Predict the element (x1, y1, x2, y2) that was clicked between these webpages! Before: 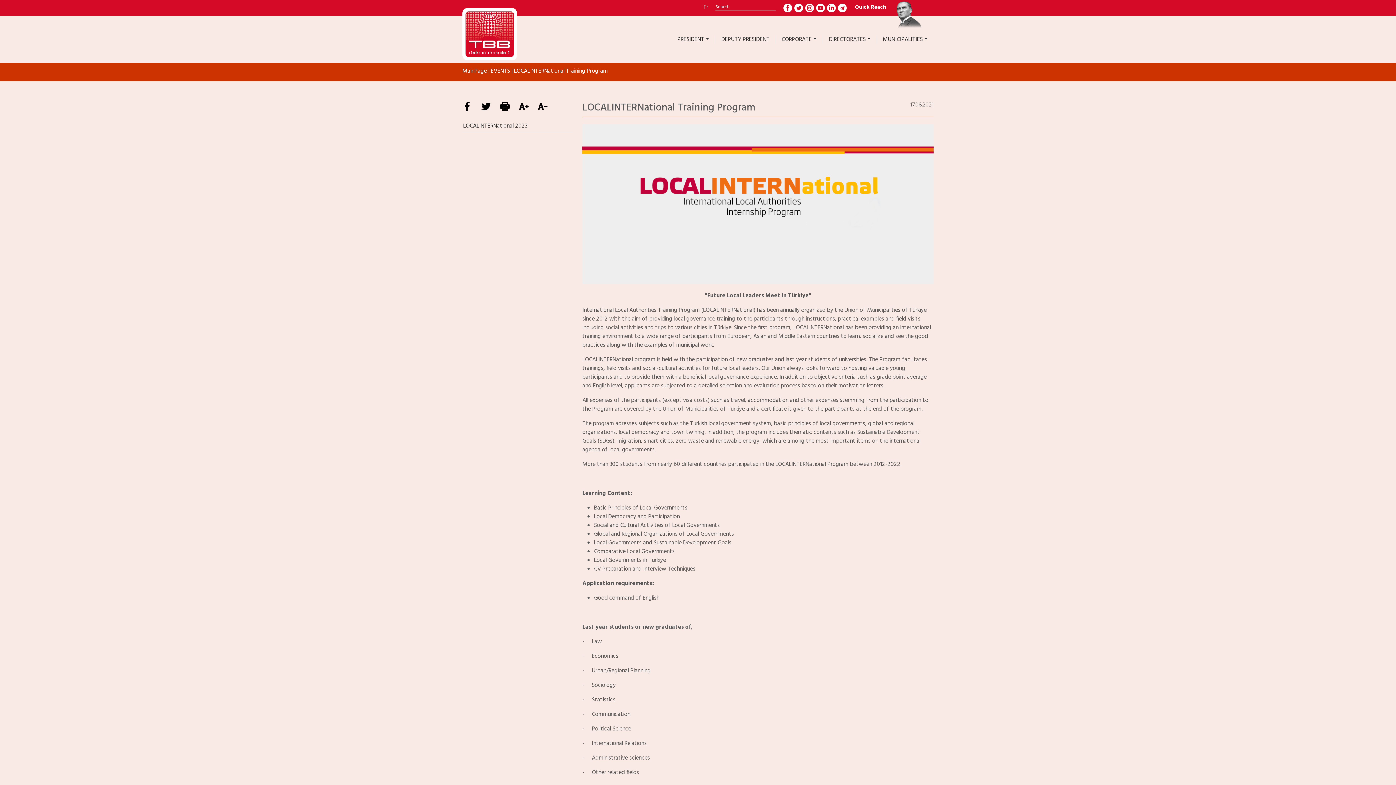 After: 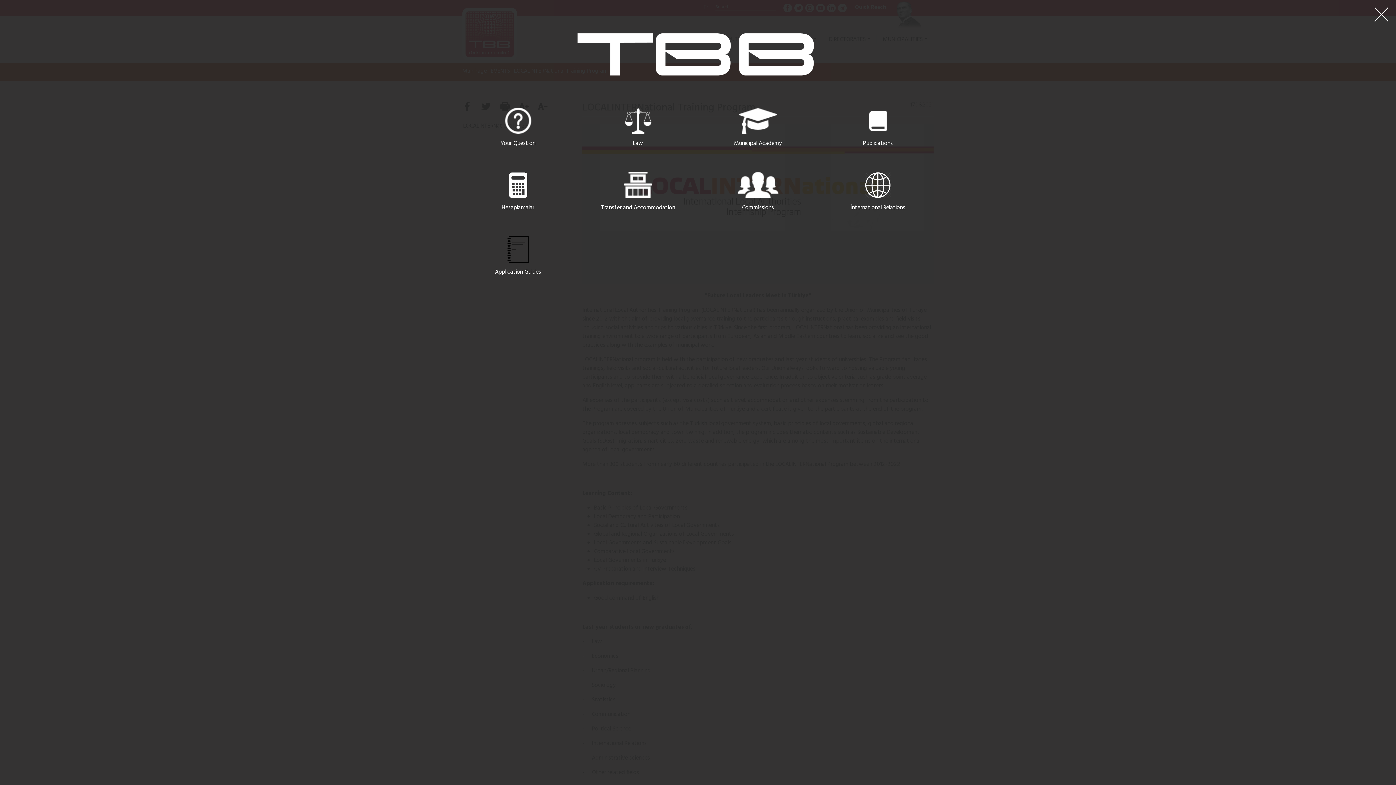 Action: bbox: (855, 3, 886, 11) label: Quick Reach